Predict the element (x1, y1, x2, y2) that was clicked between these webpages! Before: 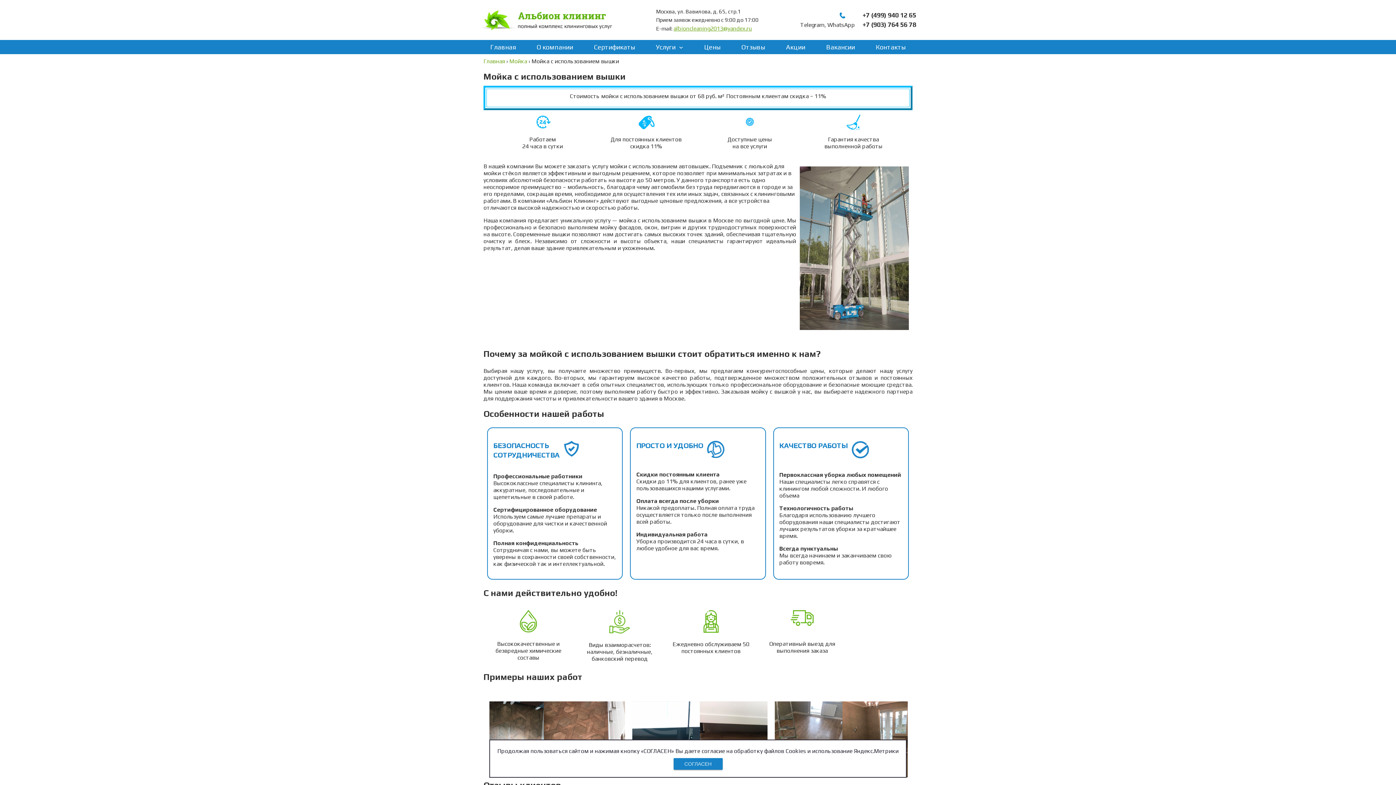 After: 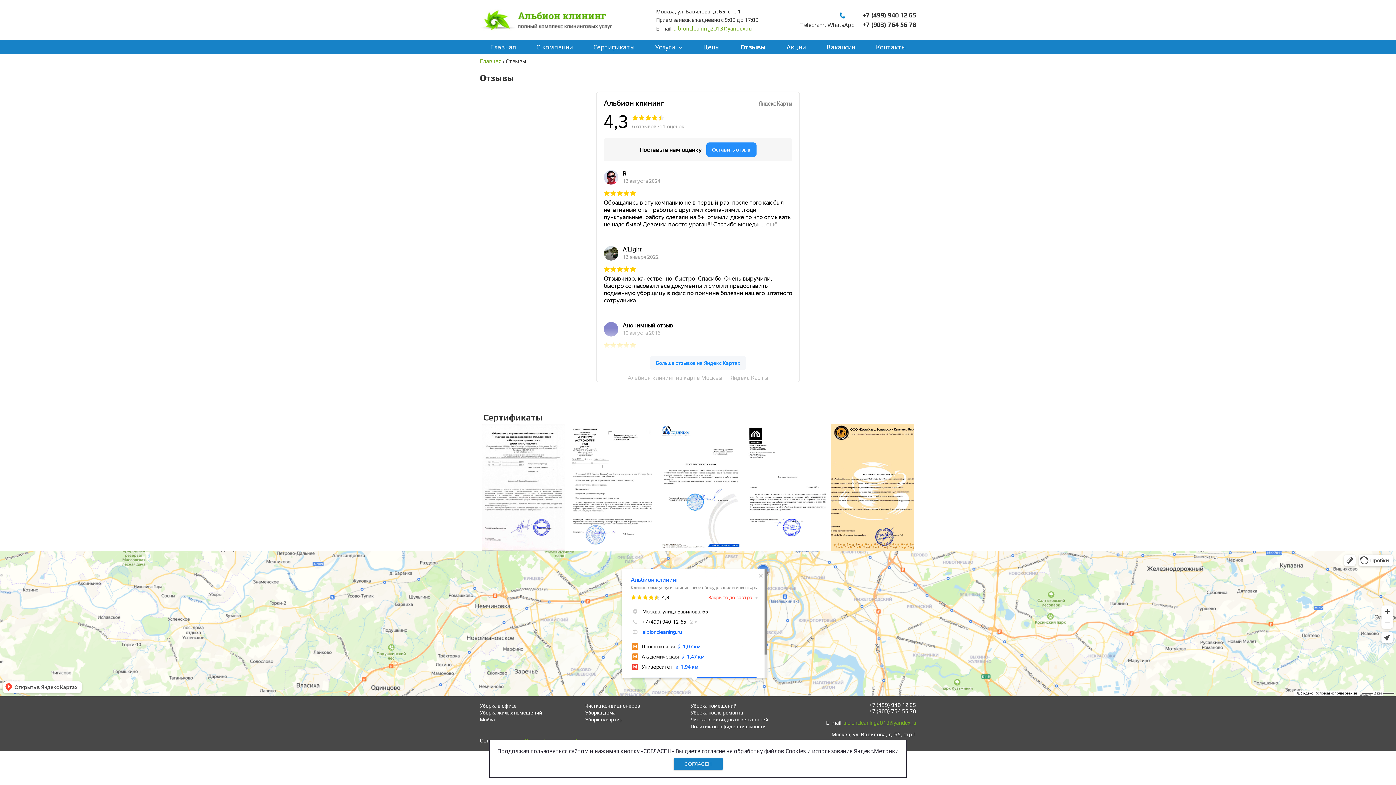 Action: label: Отзывы bbox: (741, 40, 765, 54)